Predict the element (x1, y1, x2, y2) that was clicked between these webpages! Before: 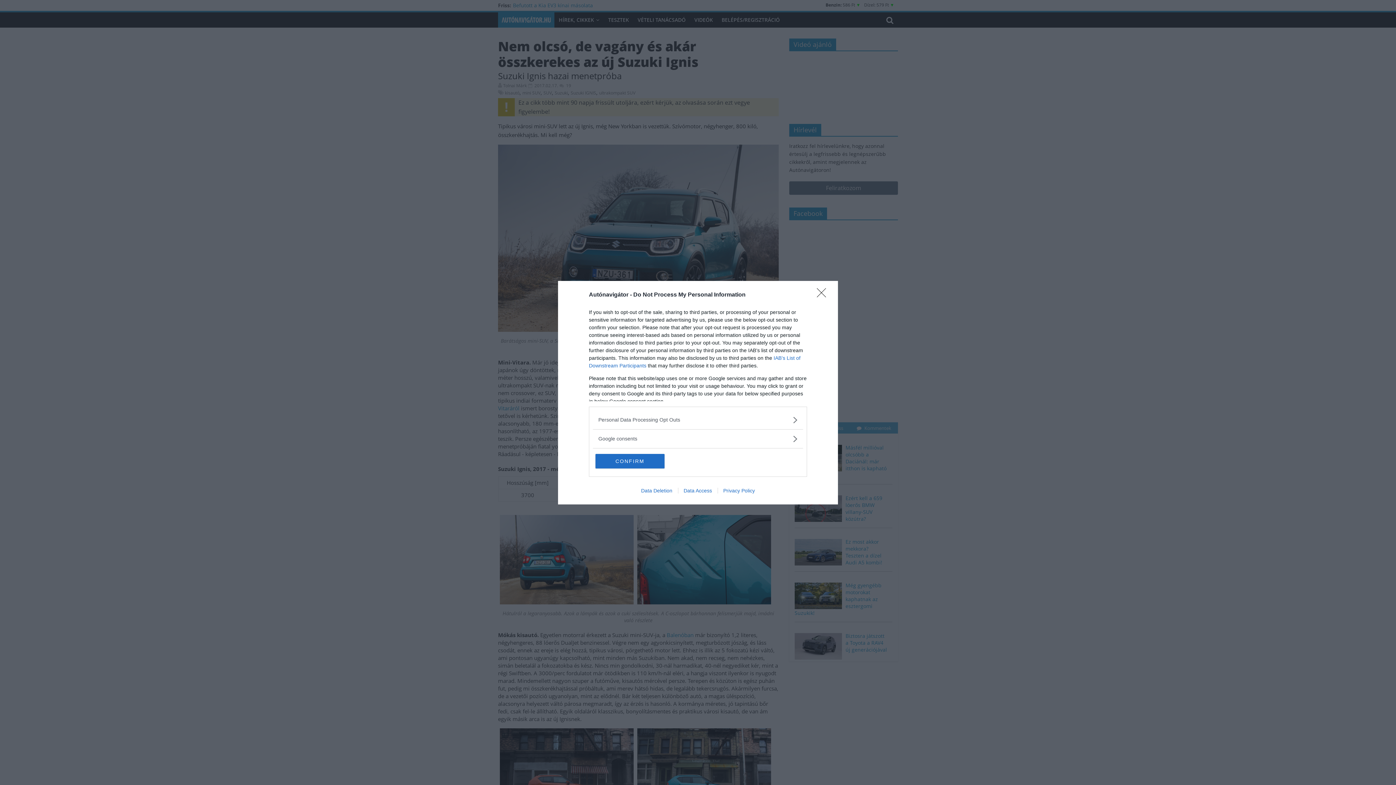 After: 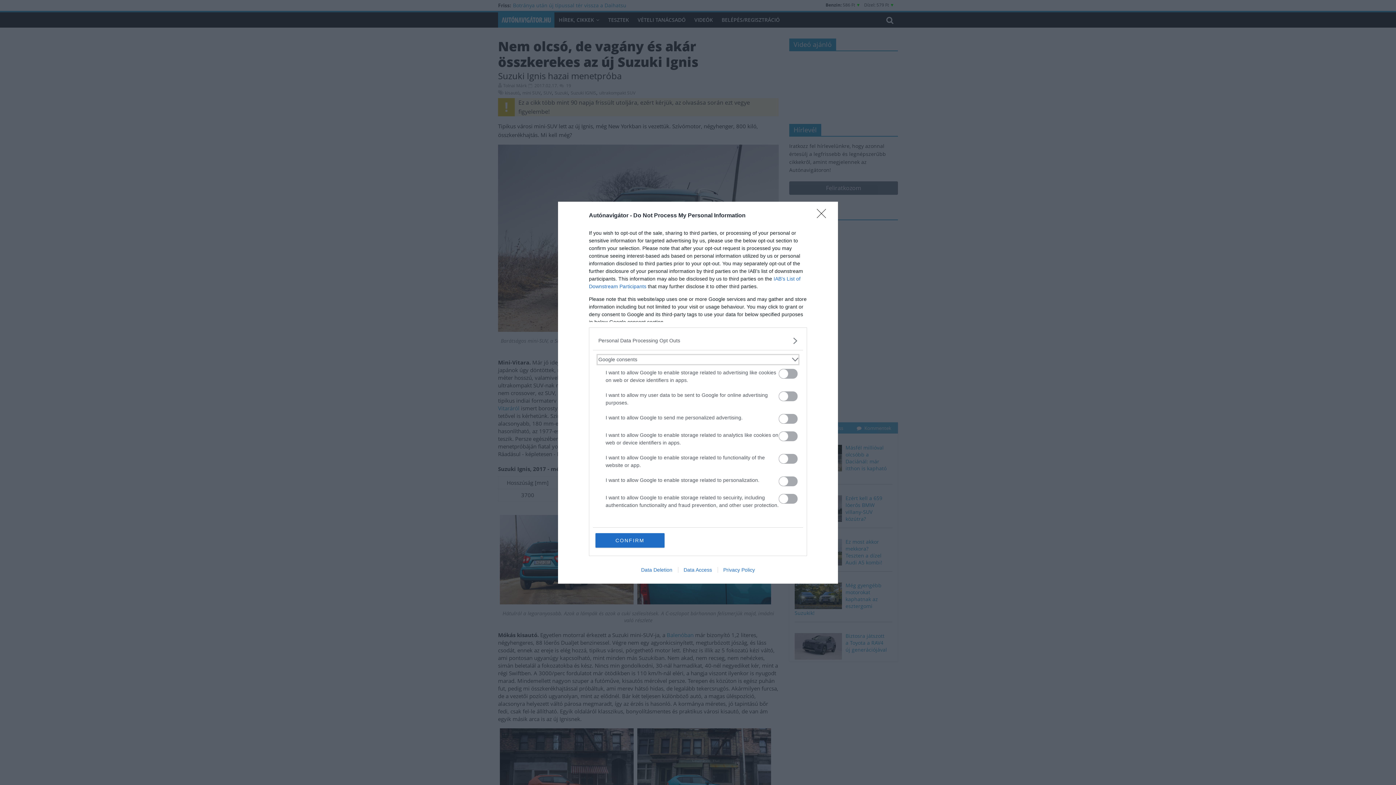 Action: label: Google consents bbox: (598, 435, 797, 442)